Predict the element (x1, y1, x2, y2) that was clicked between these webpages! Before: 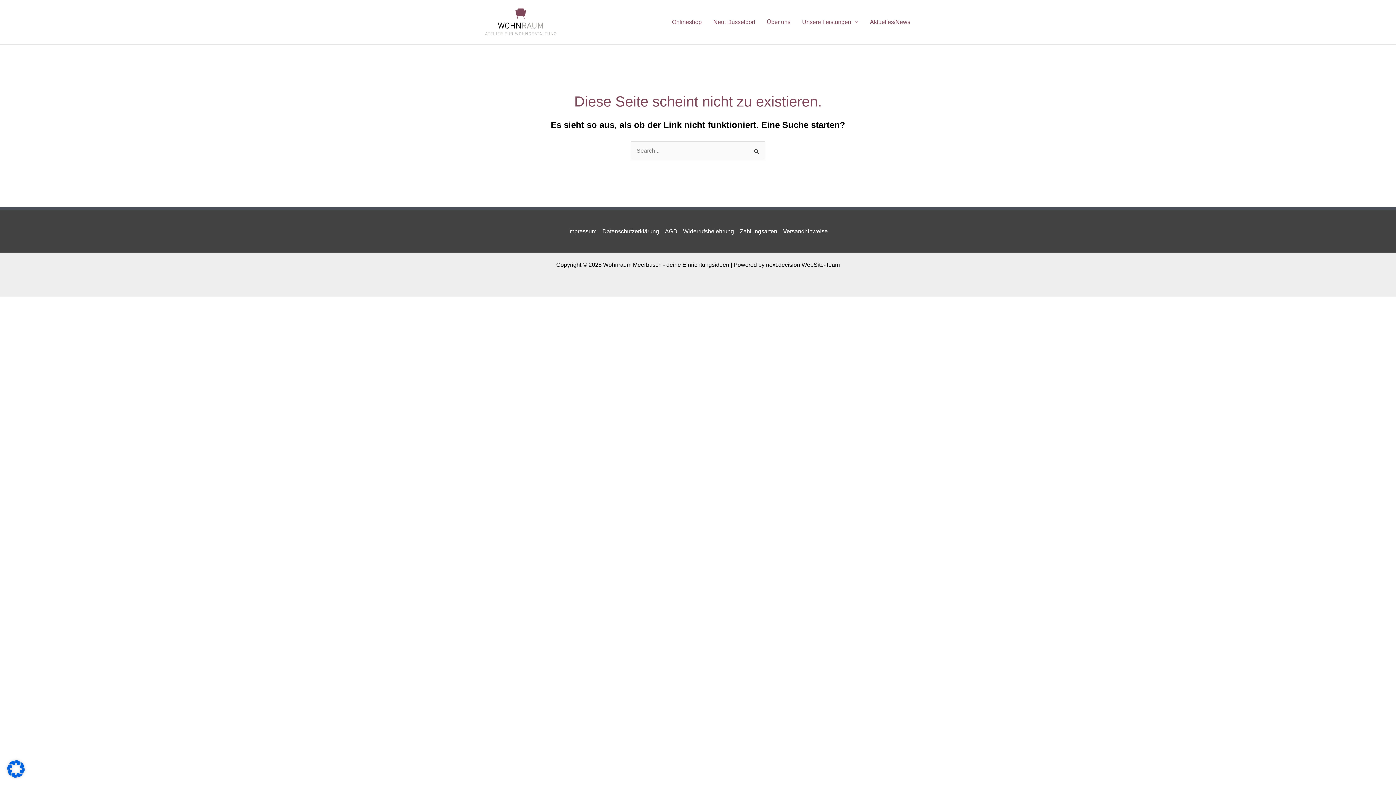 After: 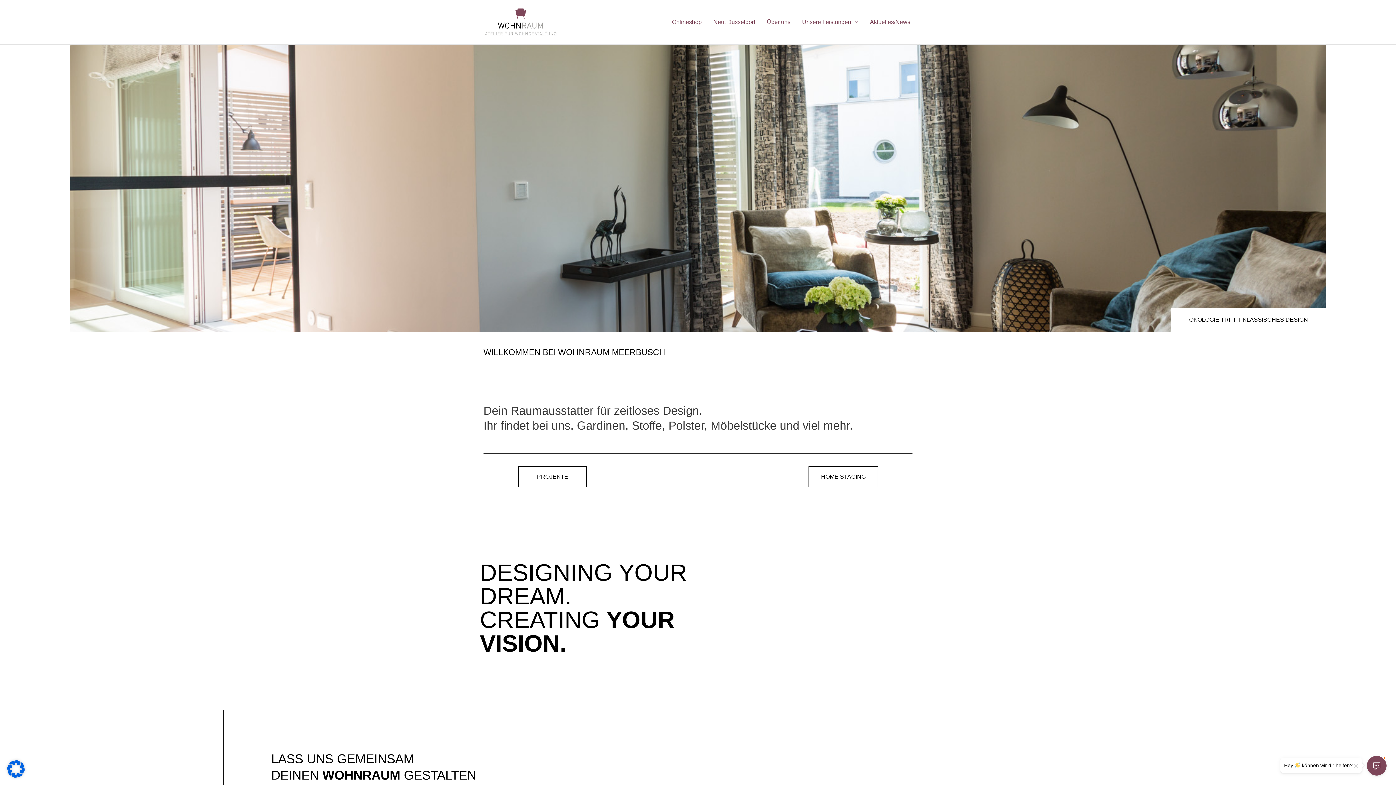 Action: label: Unsere Leistungen bbox: (796, 9, 864, 34)